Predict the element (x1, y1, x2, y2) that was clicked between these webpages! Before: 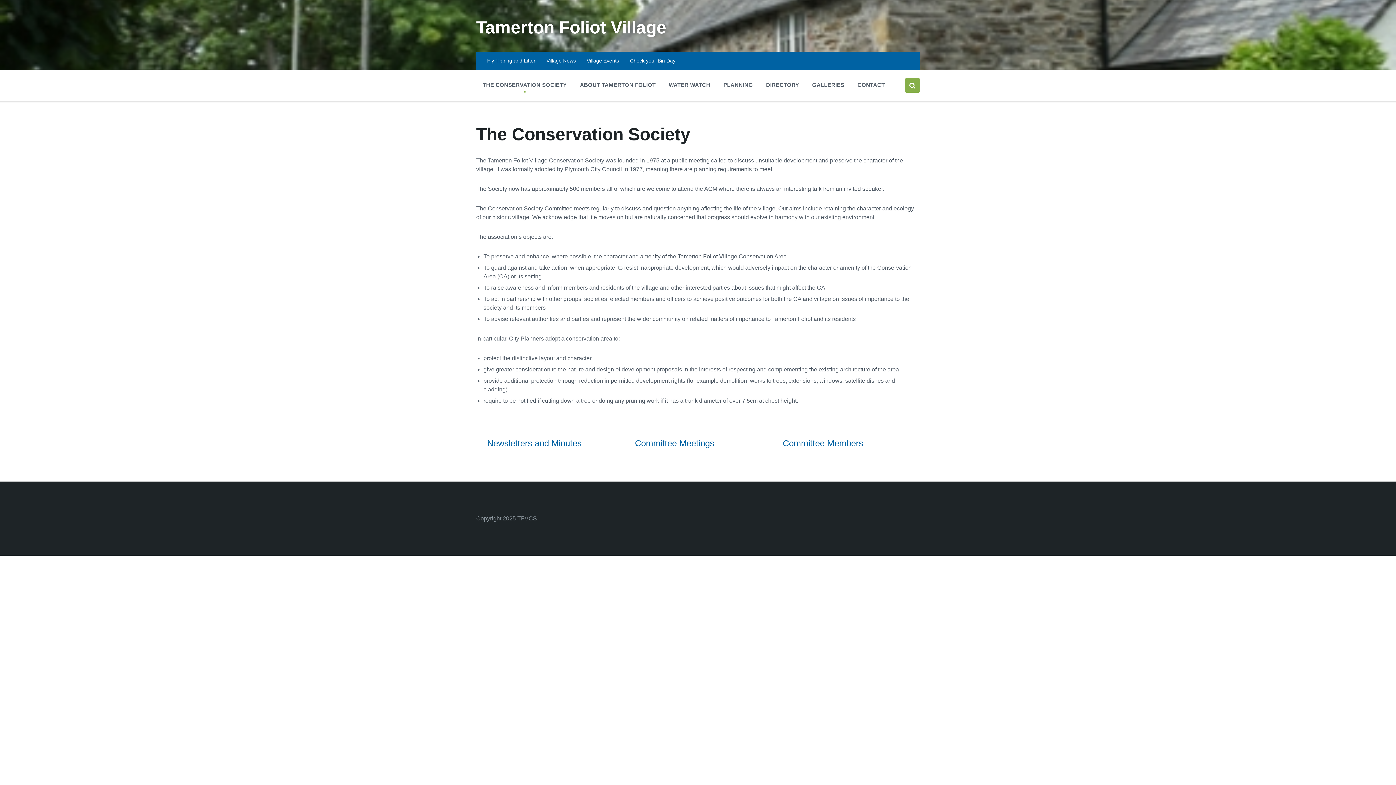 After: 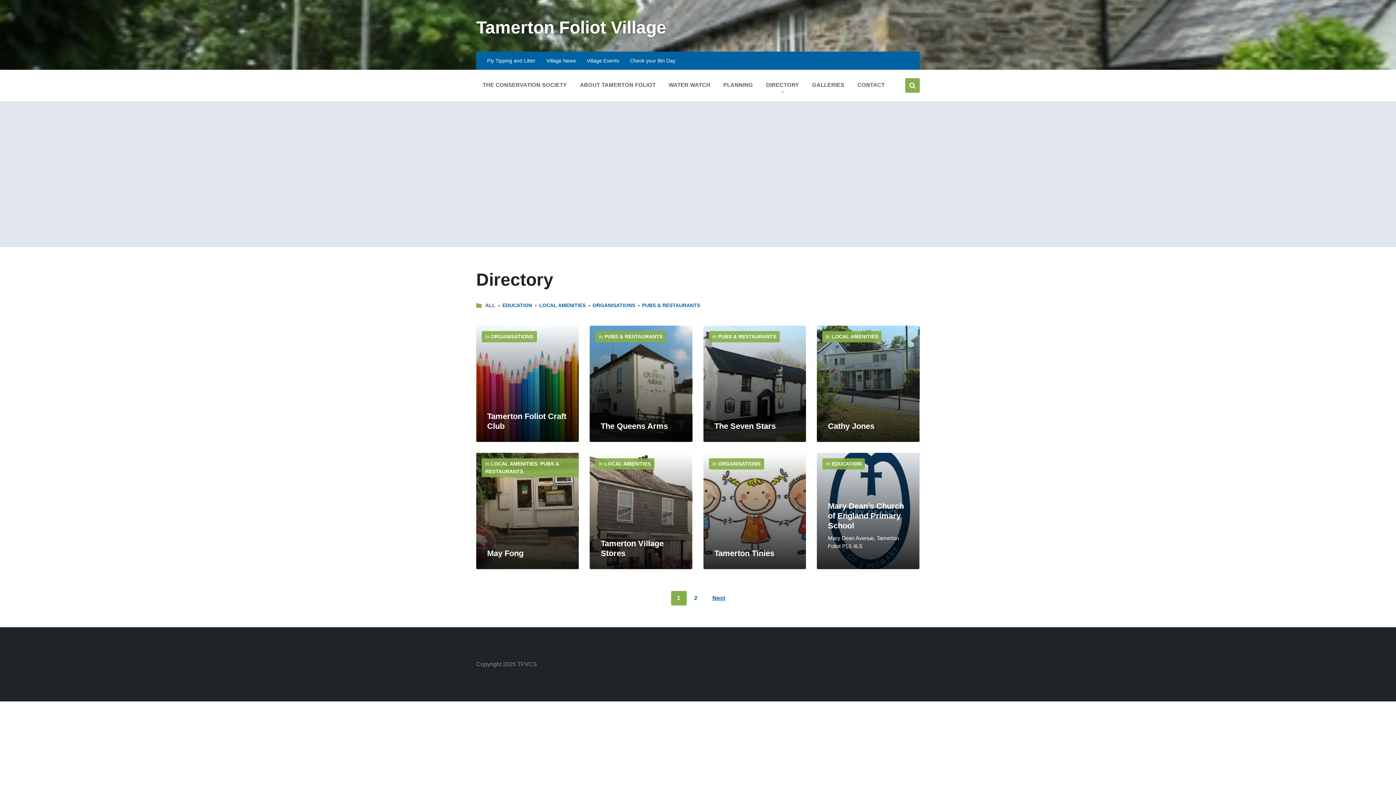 Action: label: DIRECTORY bbox: (760, 77, 805, 92)